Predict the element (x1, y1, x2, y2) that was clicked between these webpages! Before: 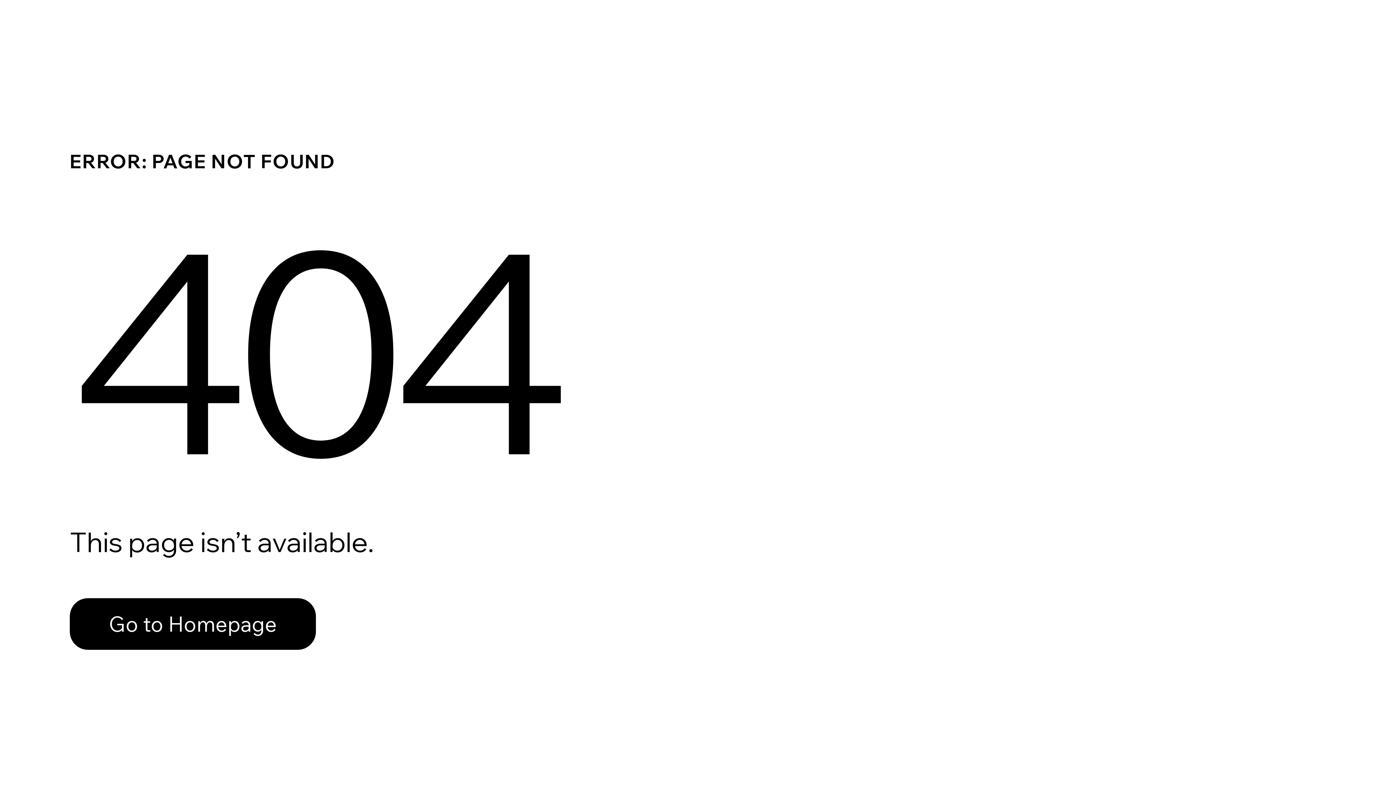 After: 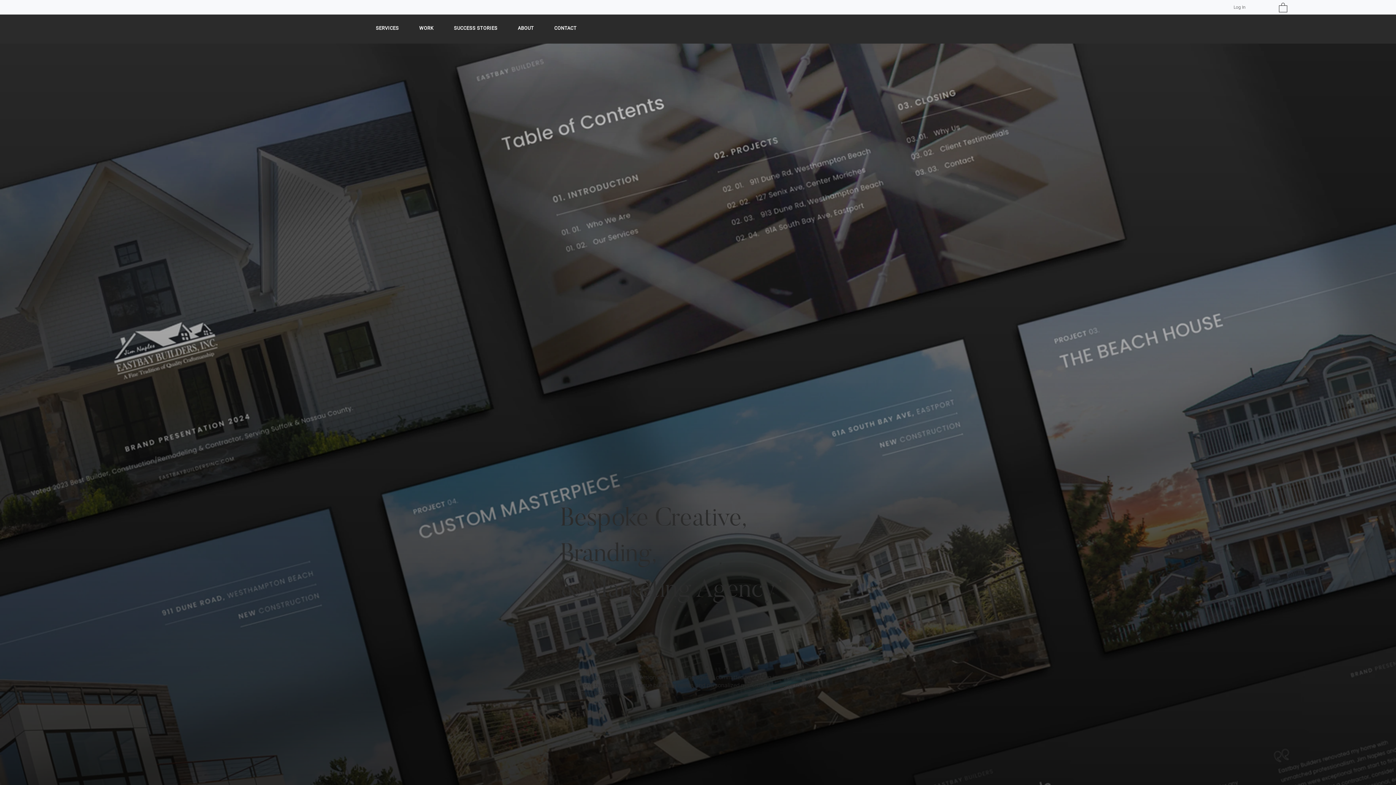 Action: label: Go to Homepage bbox: (69, 582, 768, 659)